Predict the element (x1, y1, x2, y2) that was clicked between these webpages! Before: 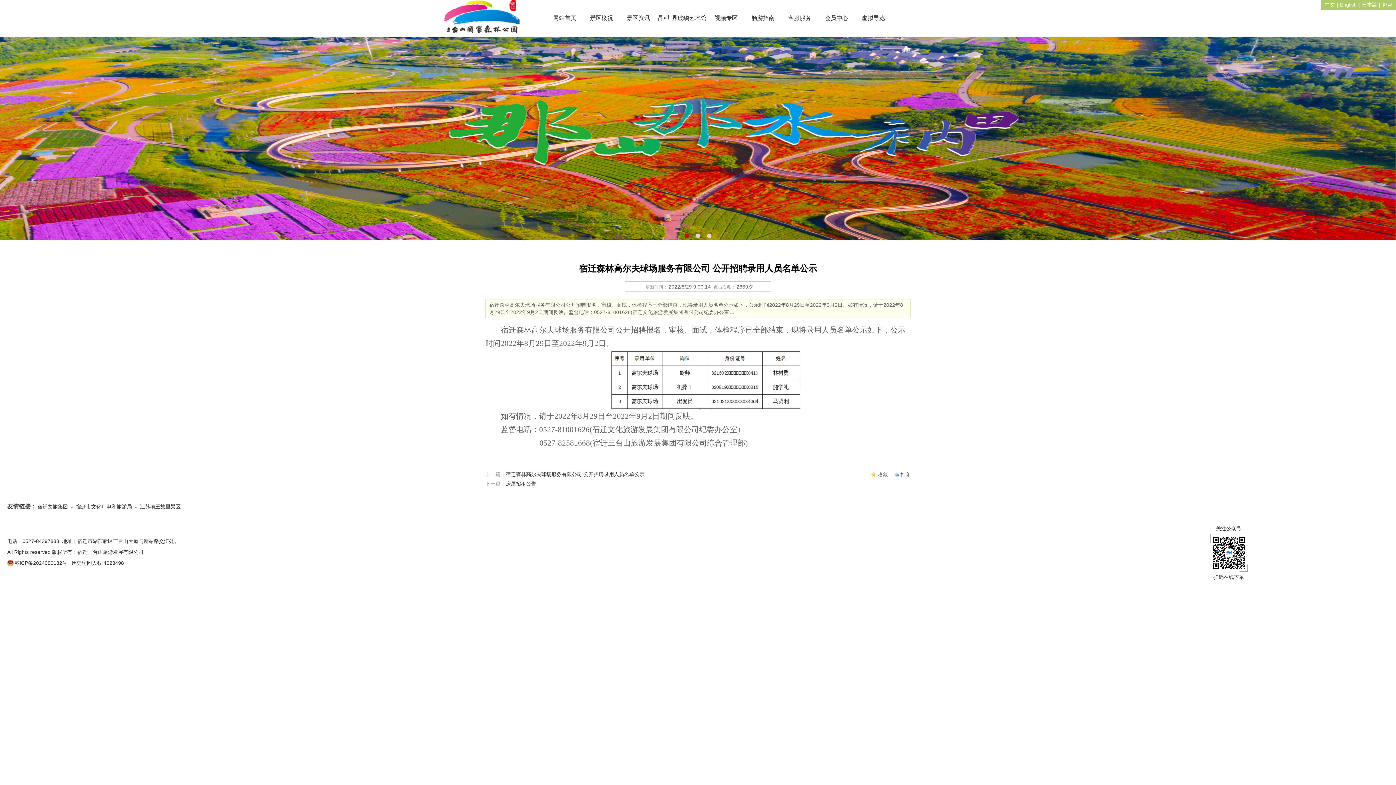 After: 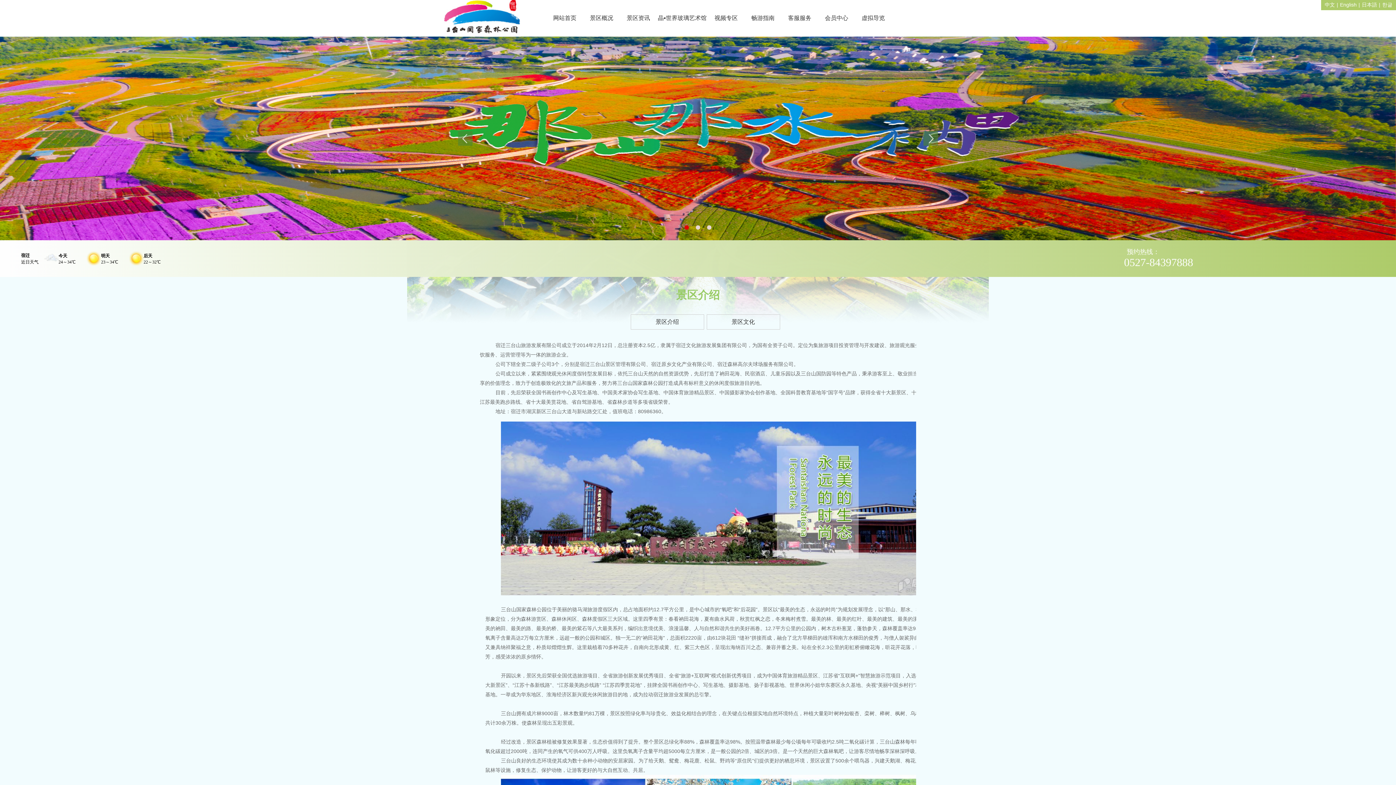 Action: label: 景区概况 bbox: (584, 0, 619, 36)